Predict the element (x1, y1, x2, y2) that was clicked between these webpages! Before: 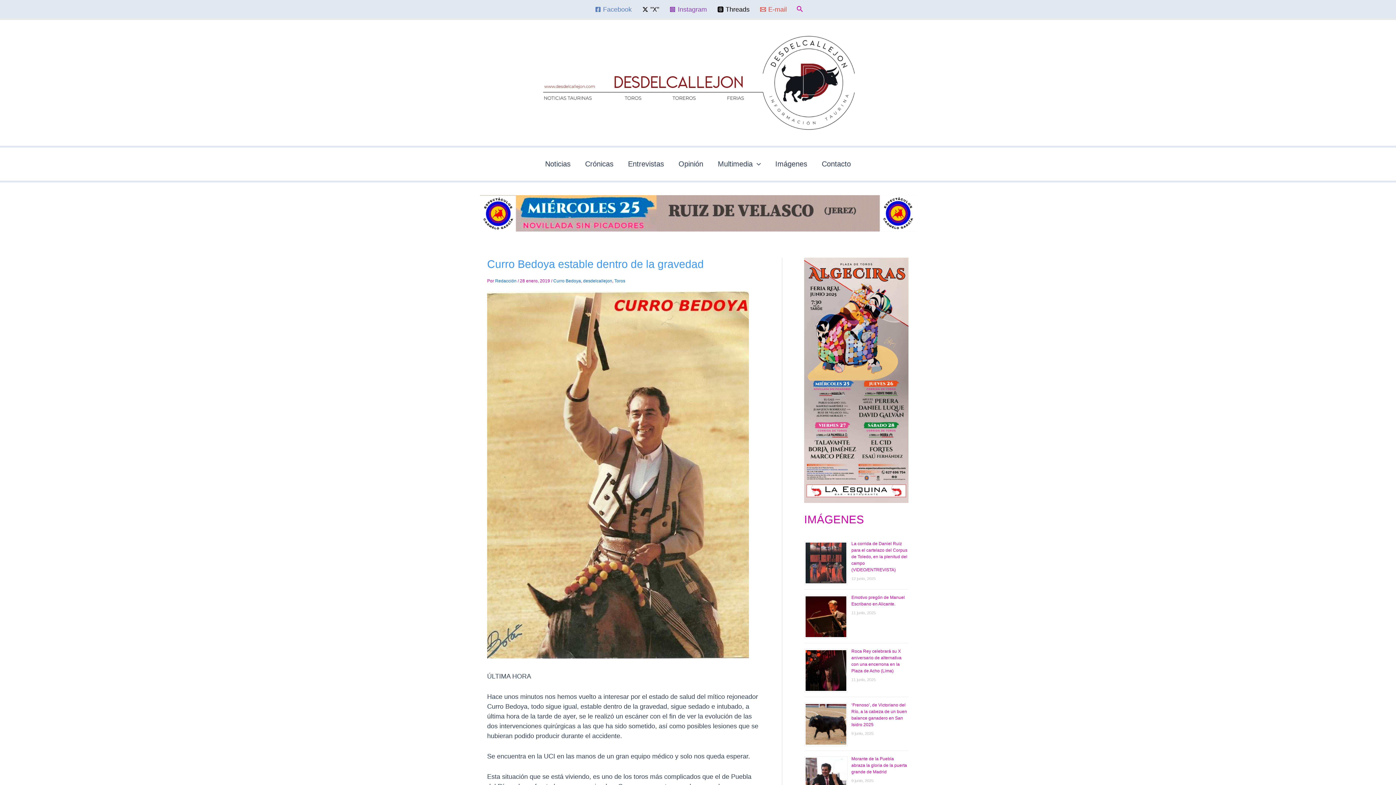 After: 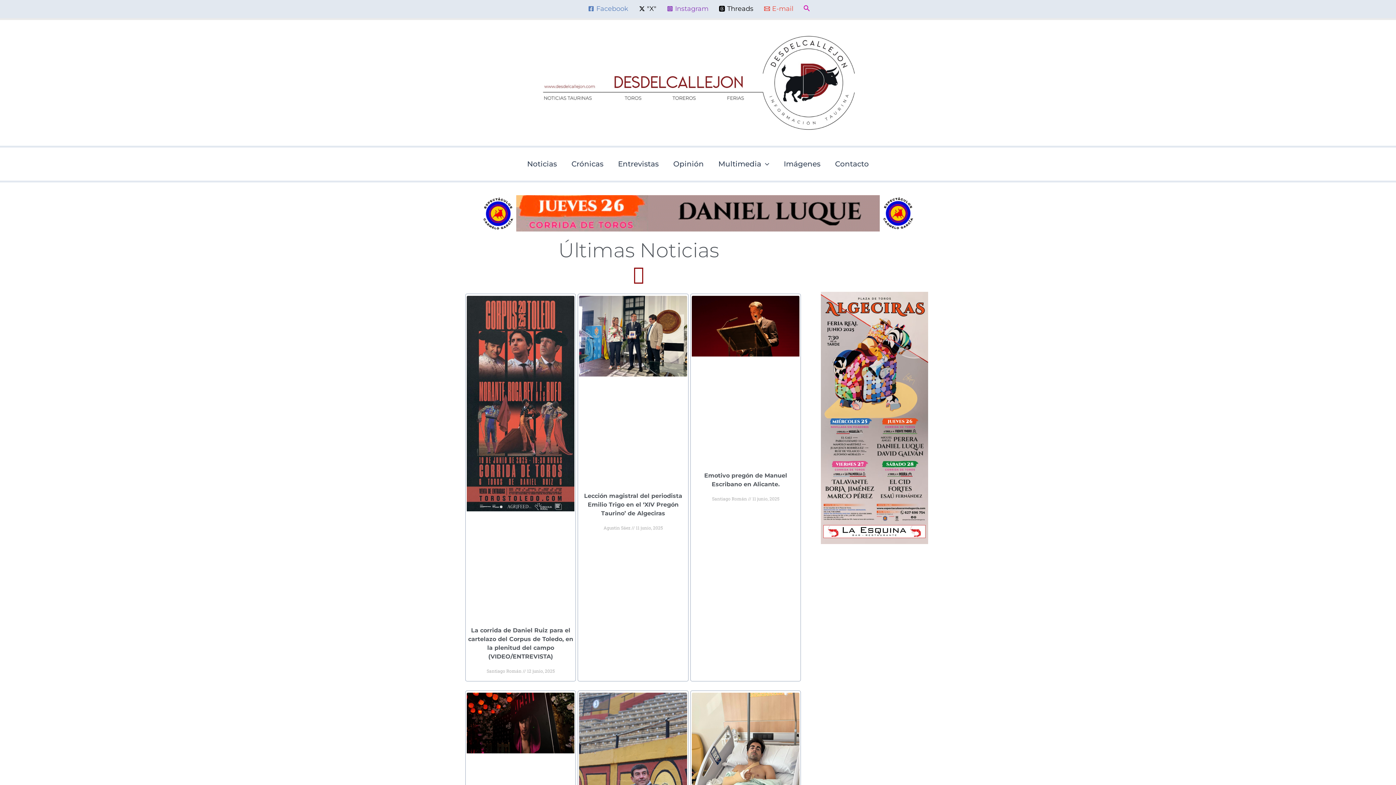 Action: label: Redacción  bbox: (495, 278, 517, 283)